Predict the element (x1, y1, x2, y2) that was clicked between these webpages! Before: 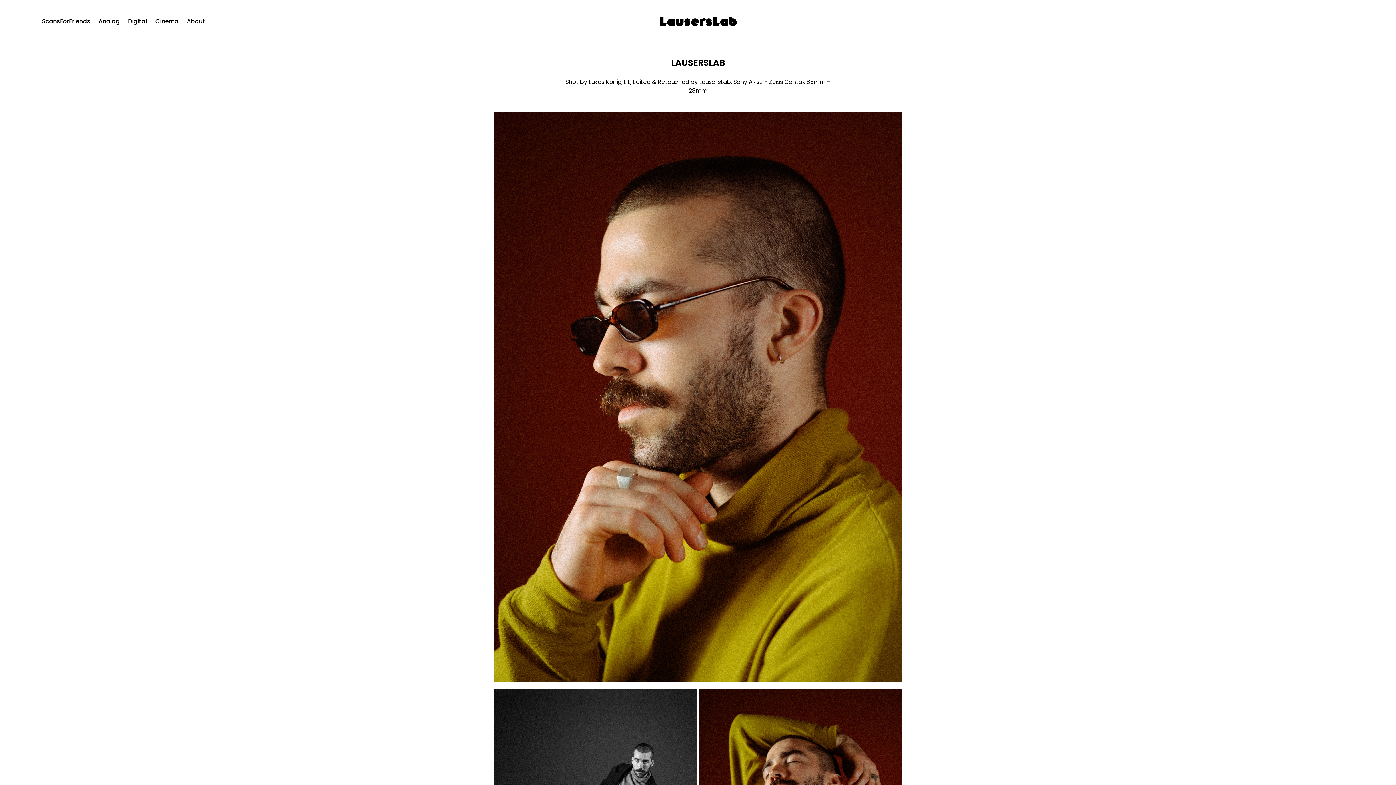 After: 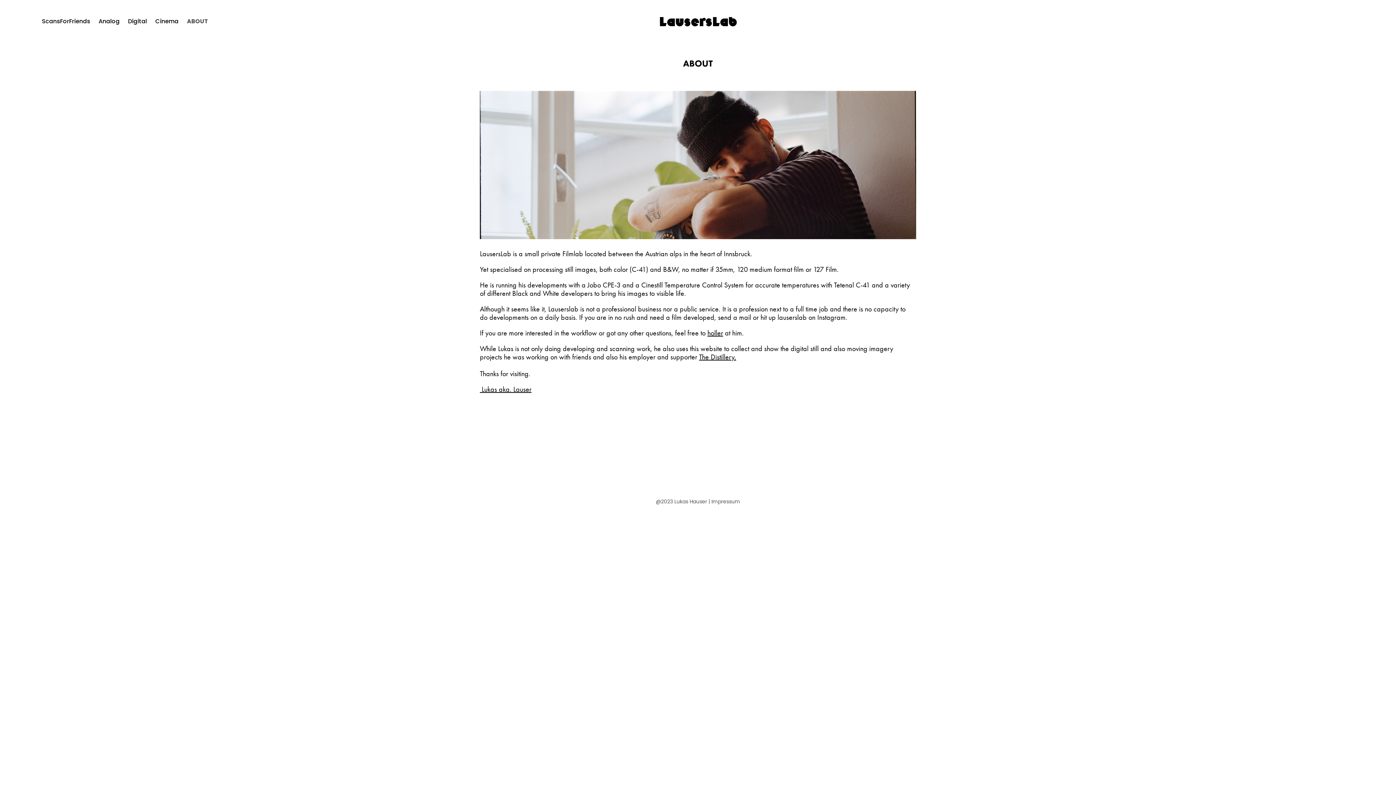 Action: label: About bbox: (186, 17, 205, 26)